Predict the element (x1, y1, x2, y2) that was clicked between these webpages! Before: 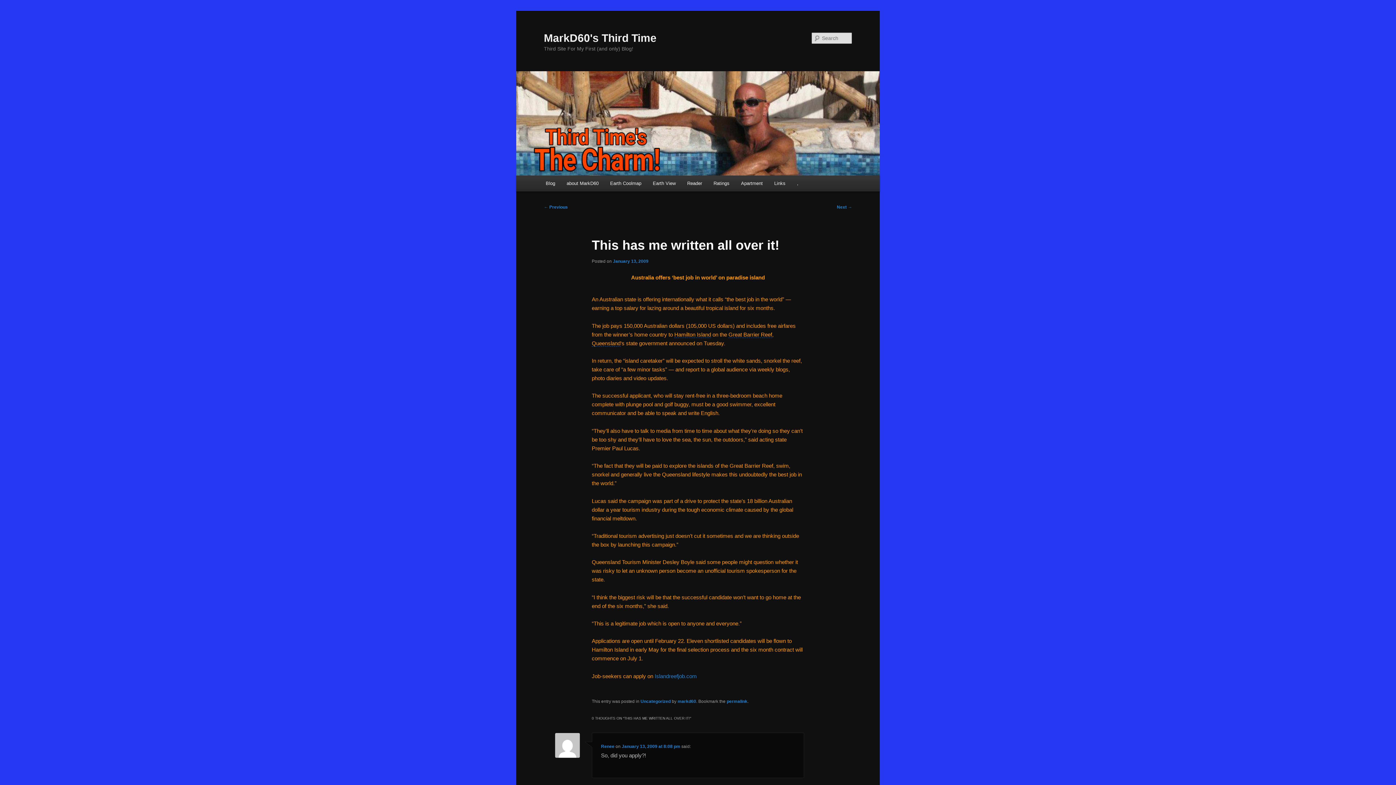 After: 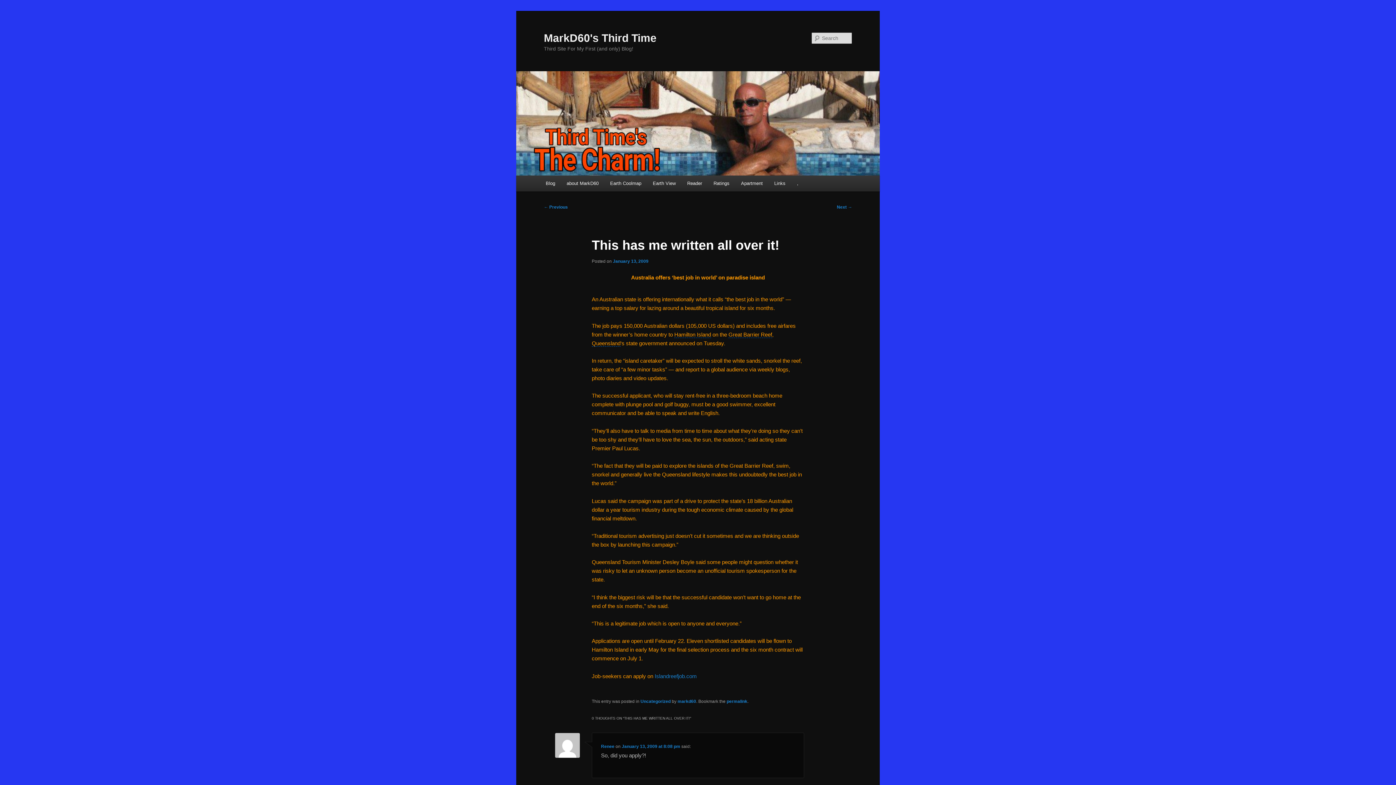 Action: bbox: (613, 258, 648, 263) label: January 13, 2009